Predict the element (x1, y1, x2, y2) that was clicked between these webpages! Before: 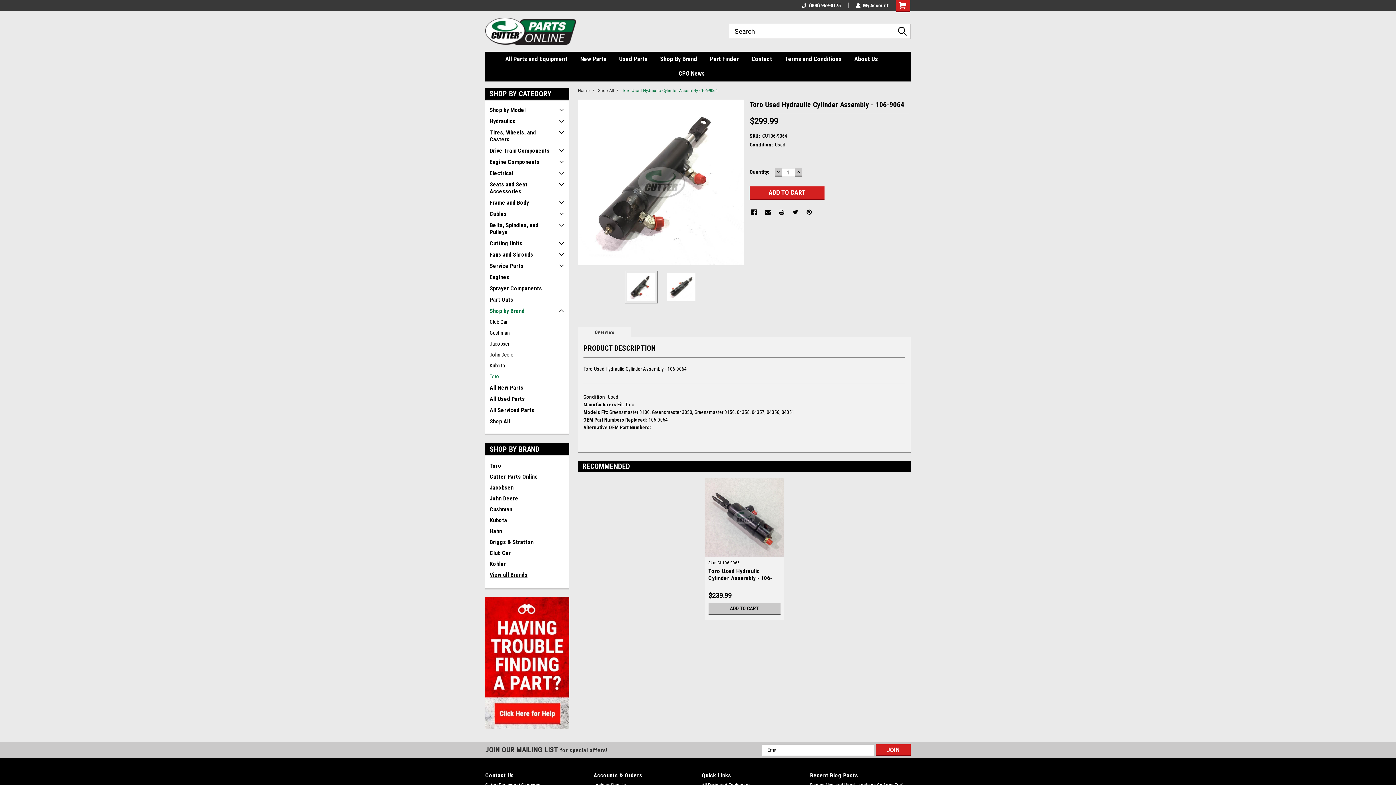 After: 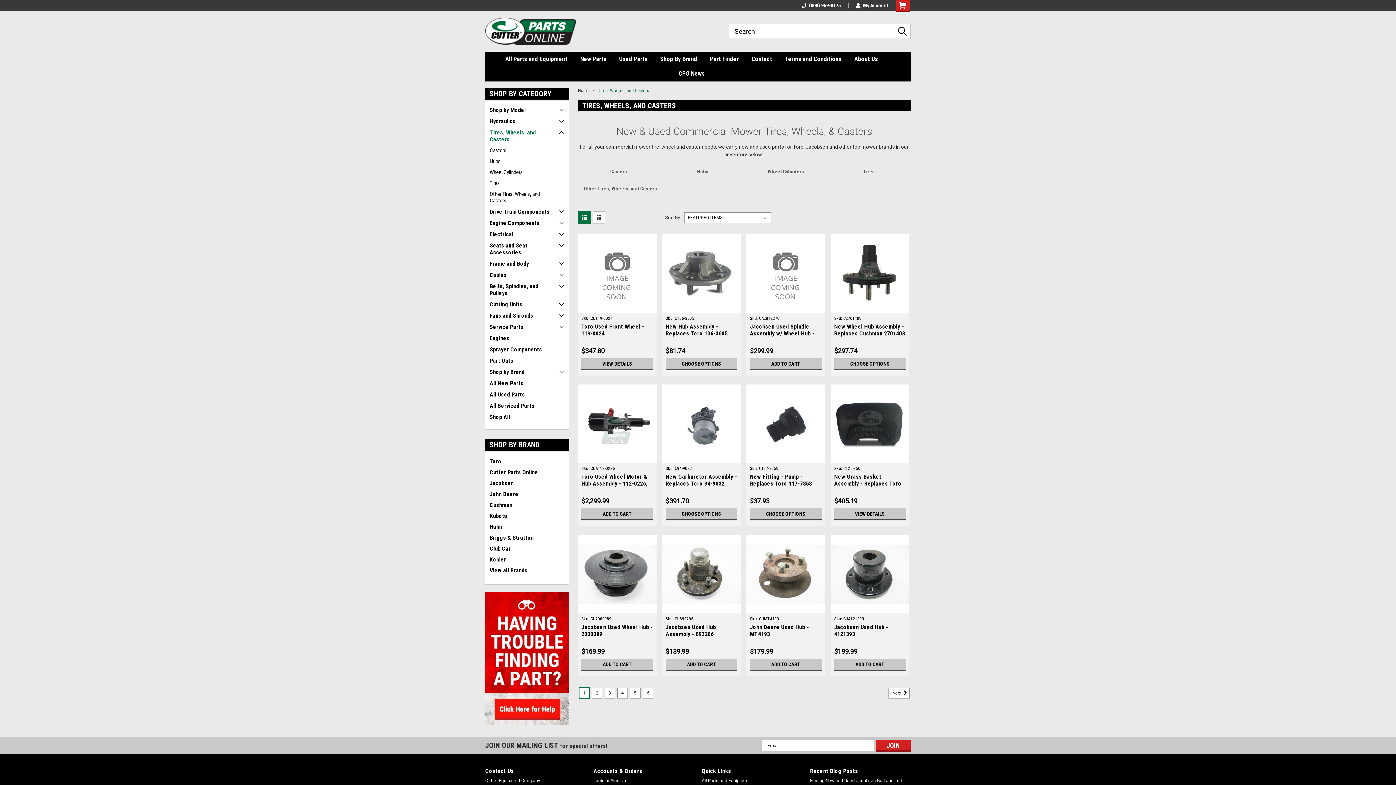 Action: bbox: (485, 126, 555, 145) label: Tires, Wheels, and Casters